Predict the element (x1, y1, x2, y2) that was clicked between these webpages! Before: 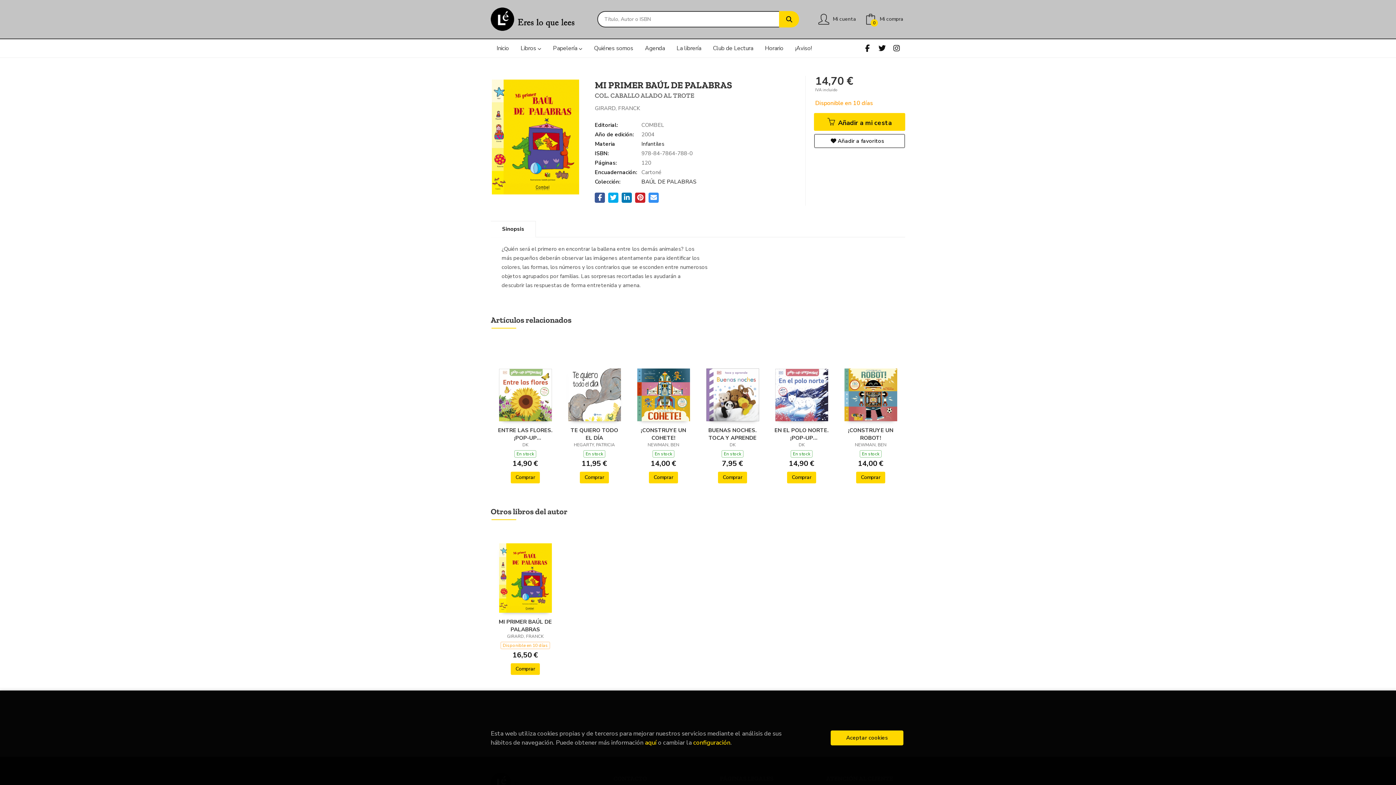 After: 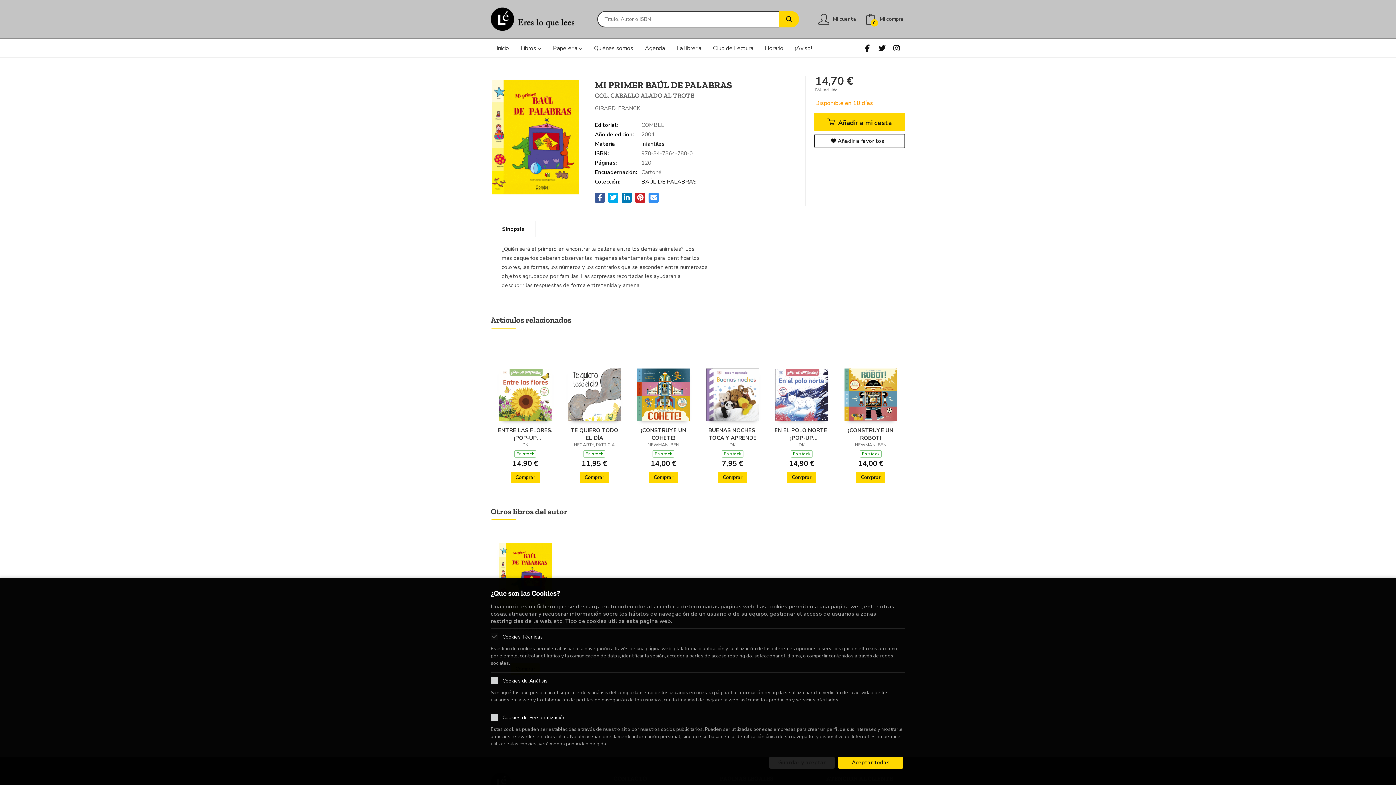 Action: label: configuración bbox: (693, 738, 730, 747)